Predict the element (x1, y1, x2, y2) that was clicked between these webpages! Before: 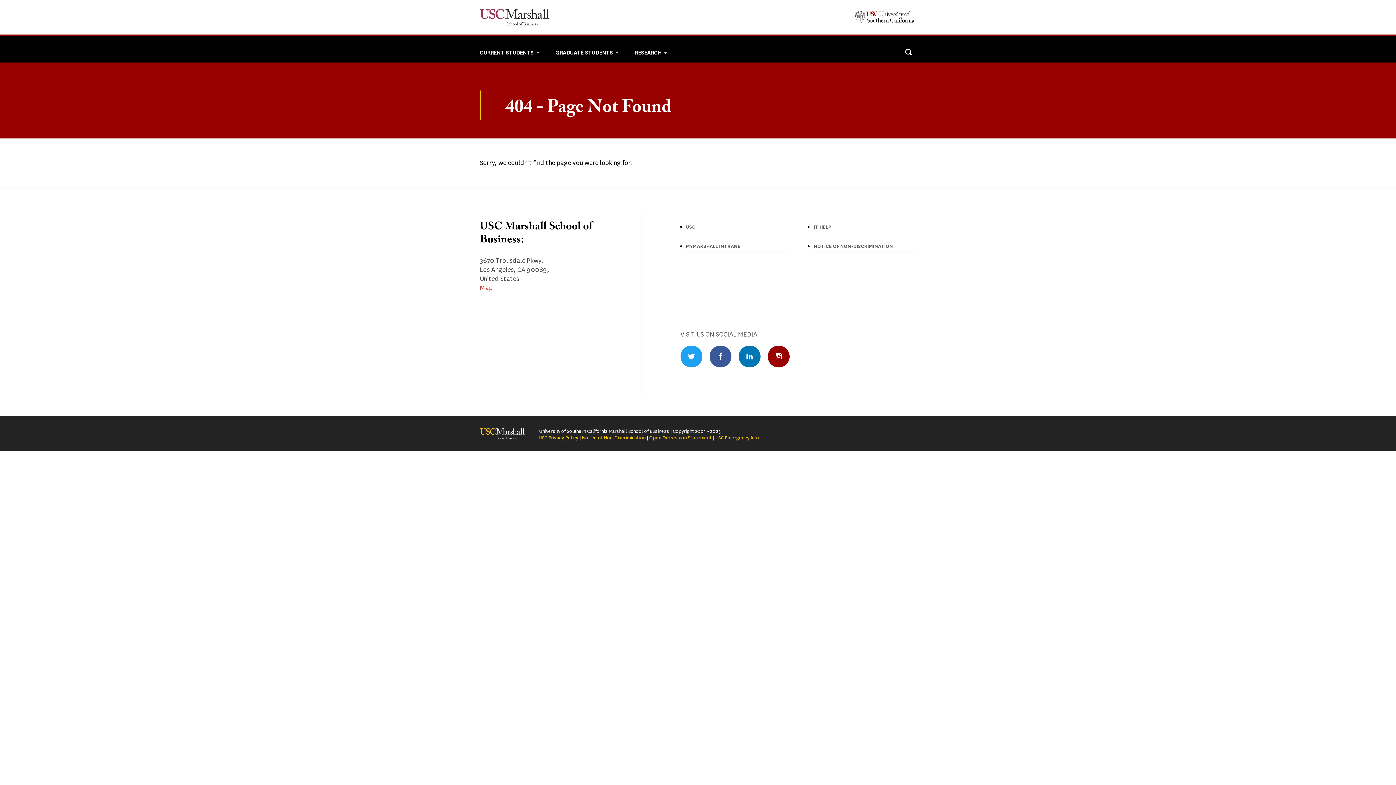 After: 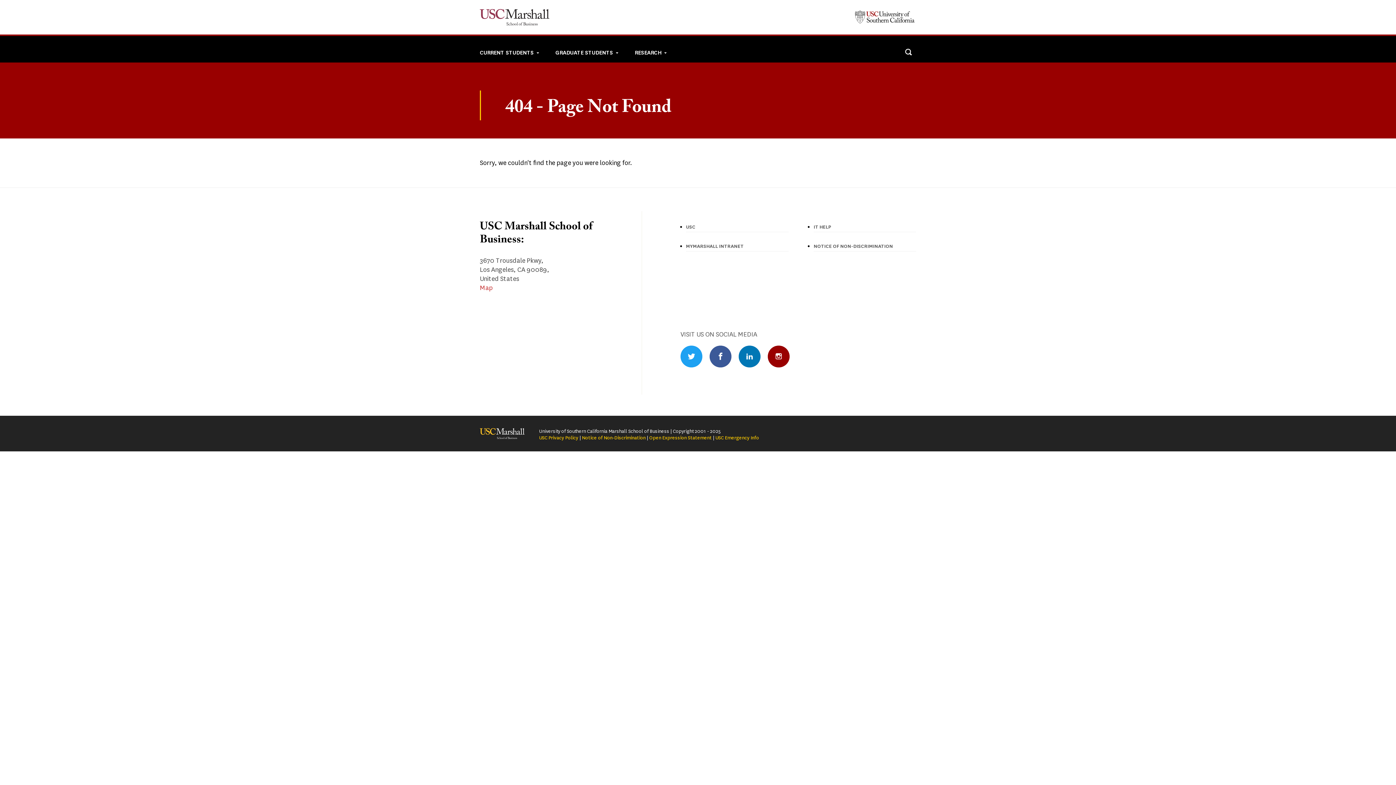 Action: bbox: (709, 345, 731, 367) label: Facebook Profile